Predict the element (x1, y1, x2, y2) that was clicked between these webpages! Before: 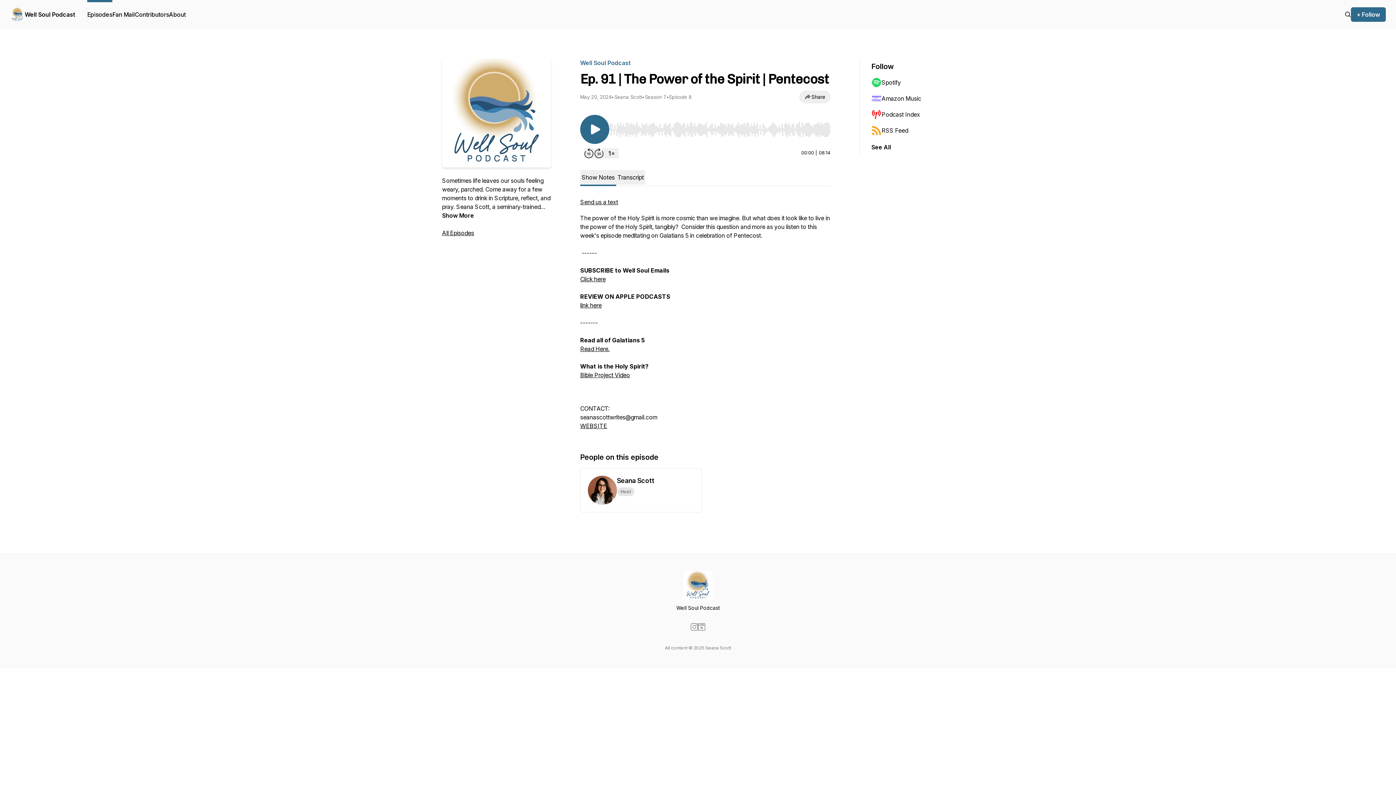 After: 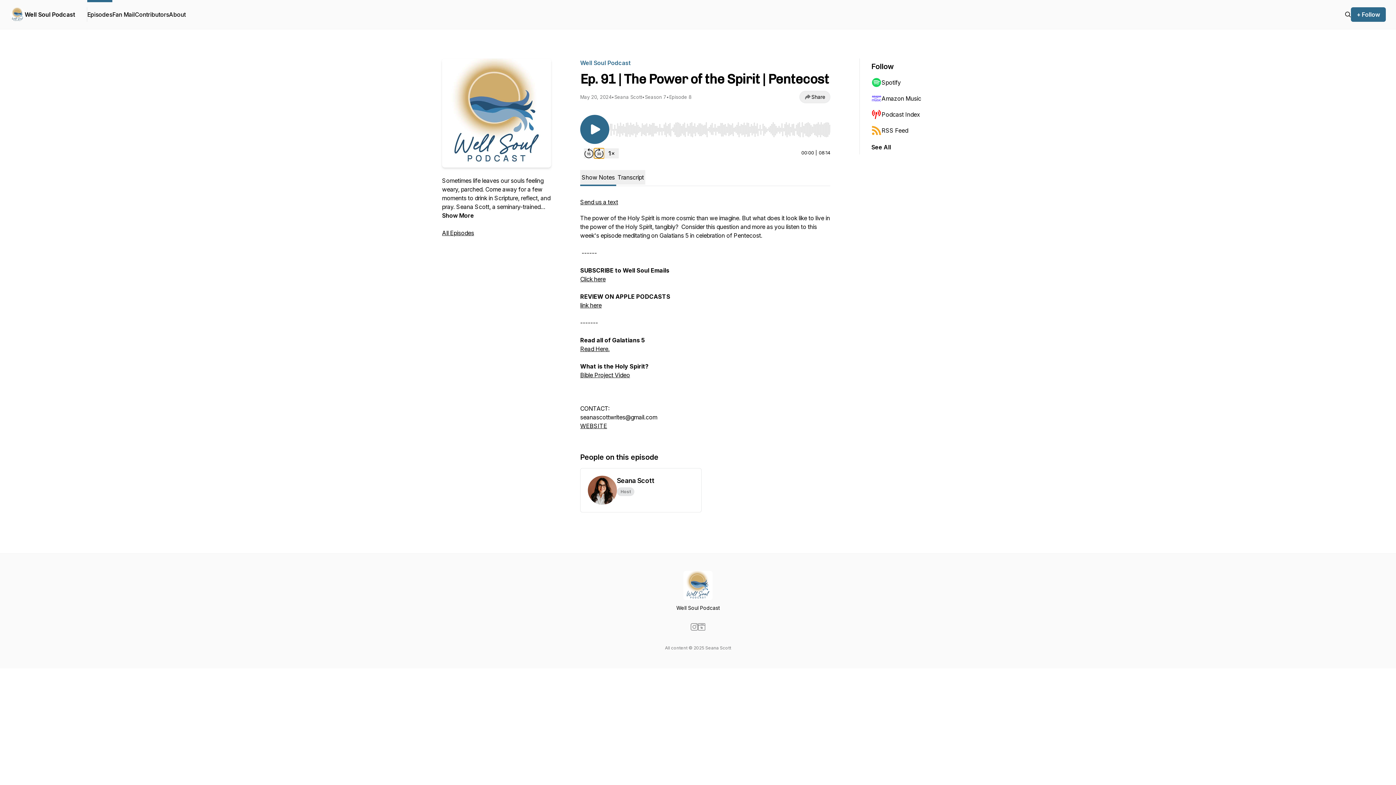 Action: label: Forward 30 seconds bbox: (594, 148, 604, 158)